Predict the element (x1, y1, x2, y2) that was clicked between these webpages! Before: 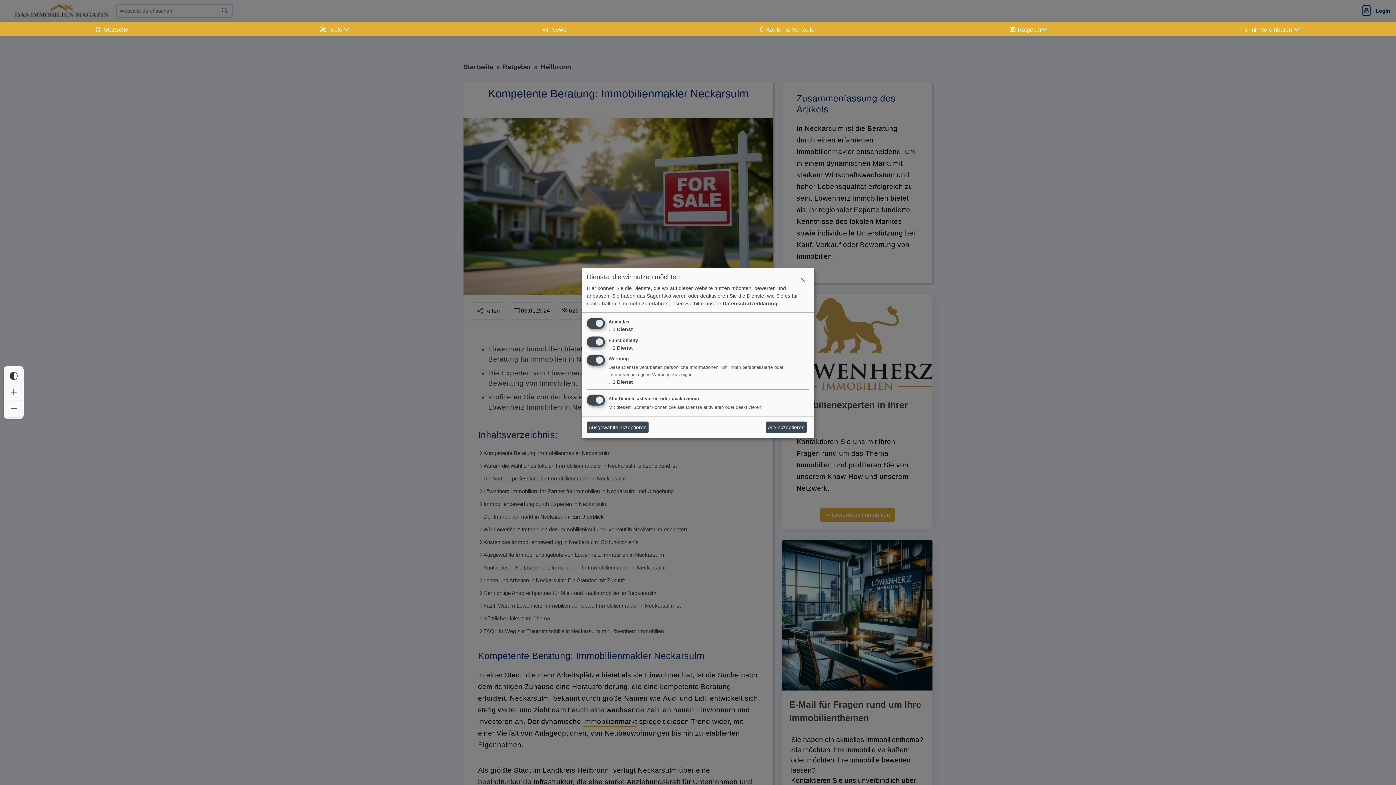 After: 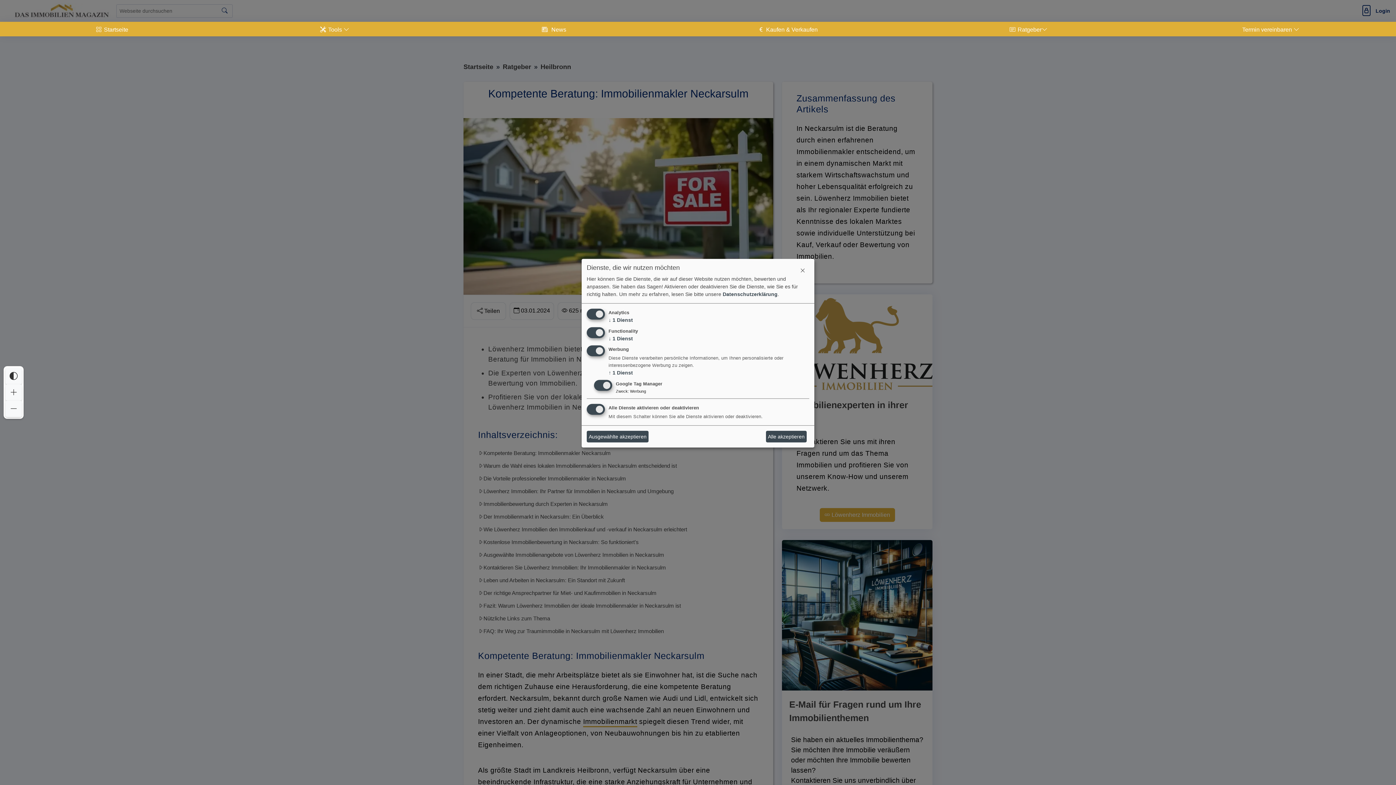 Action: bbox: (608, 379, 633, 385) label: ↓ 1 Dienst